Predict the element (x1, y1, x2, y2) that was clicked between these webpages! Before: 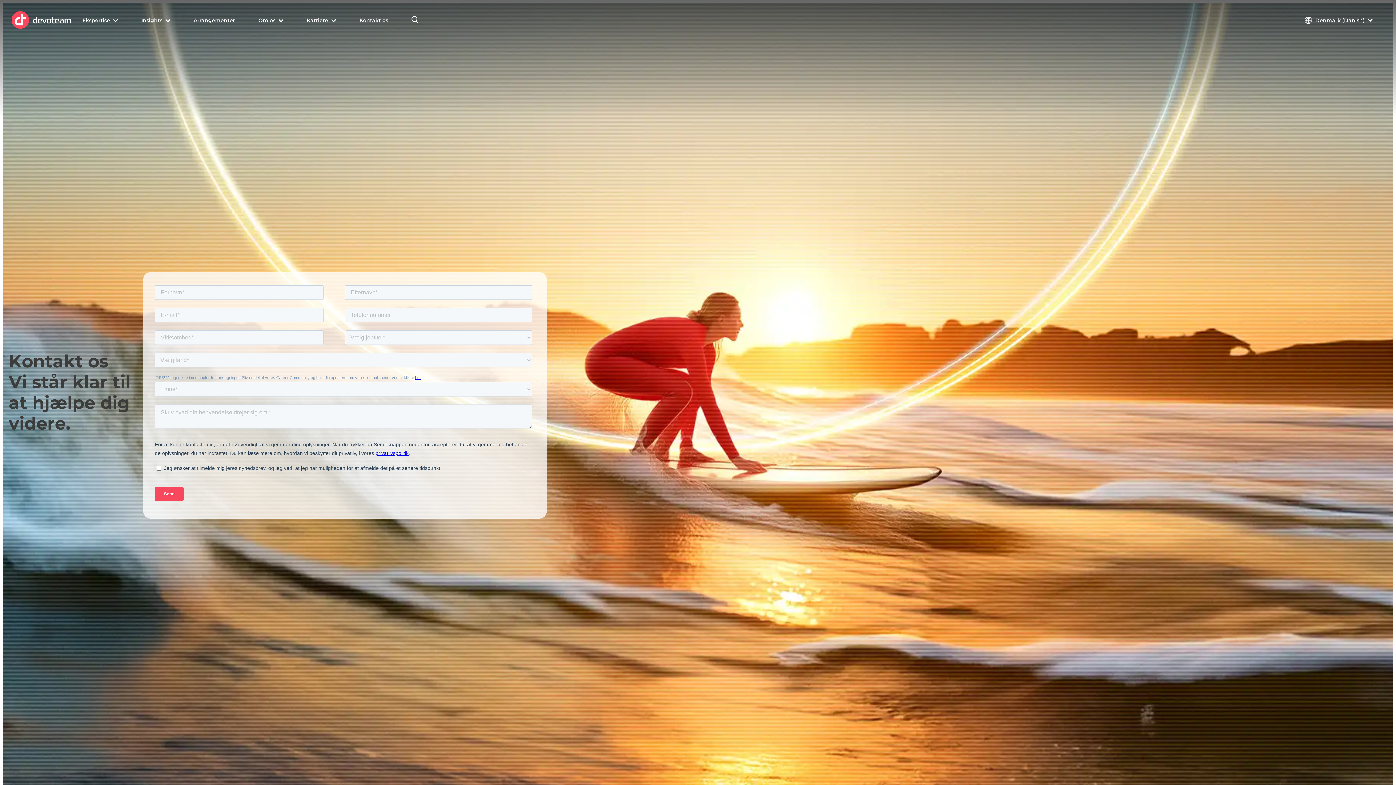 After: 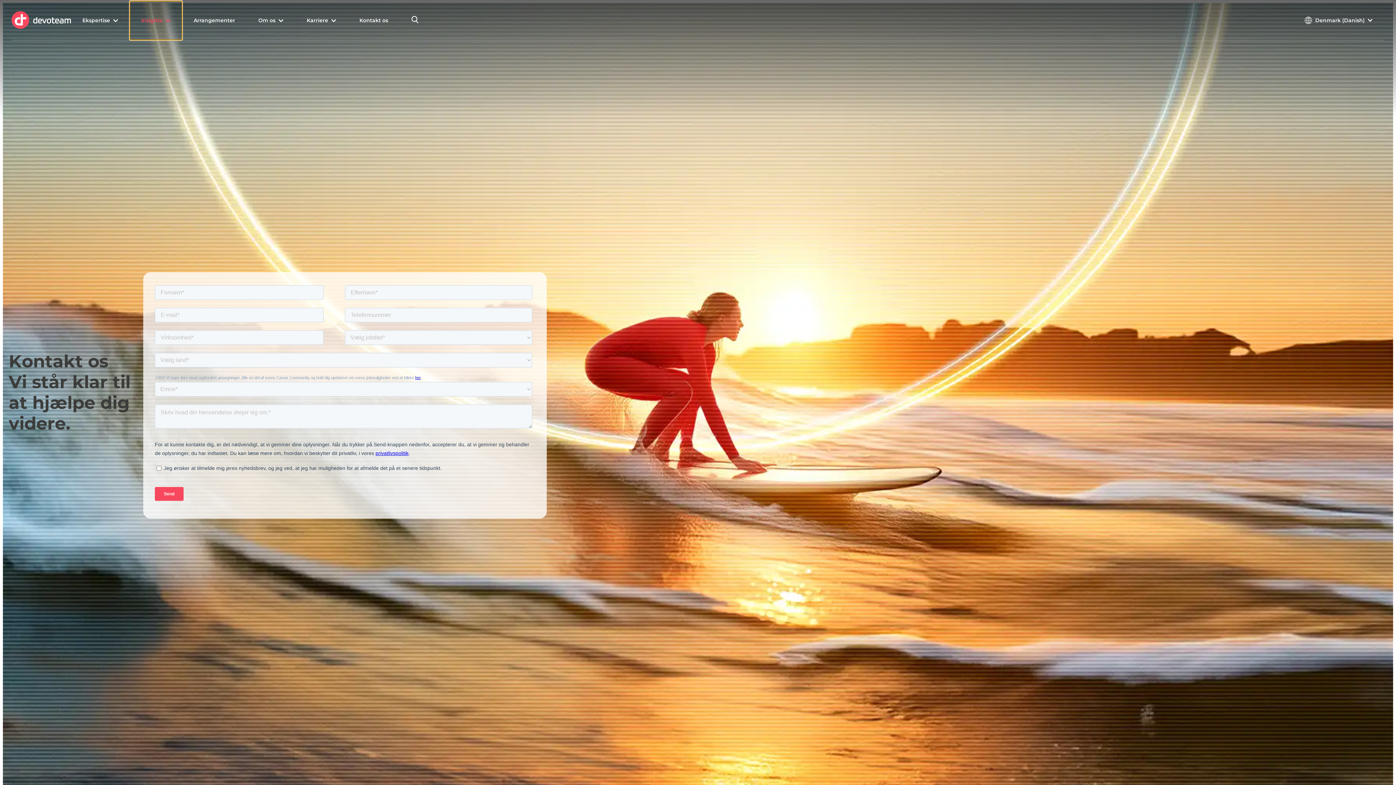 Action: label: Insights bbox: (129, 1, 182, 40)